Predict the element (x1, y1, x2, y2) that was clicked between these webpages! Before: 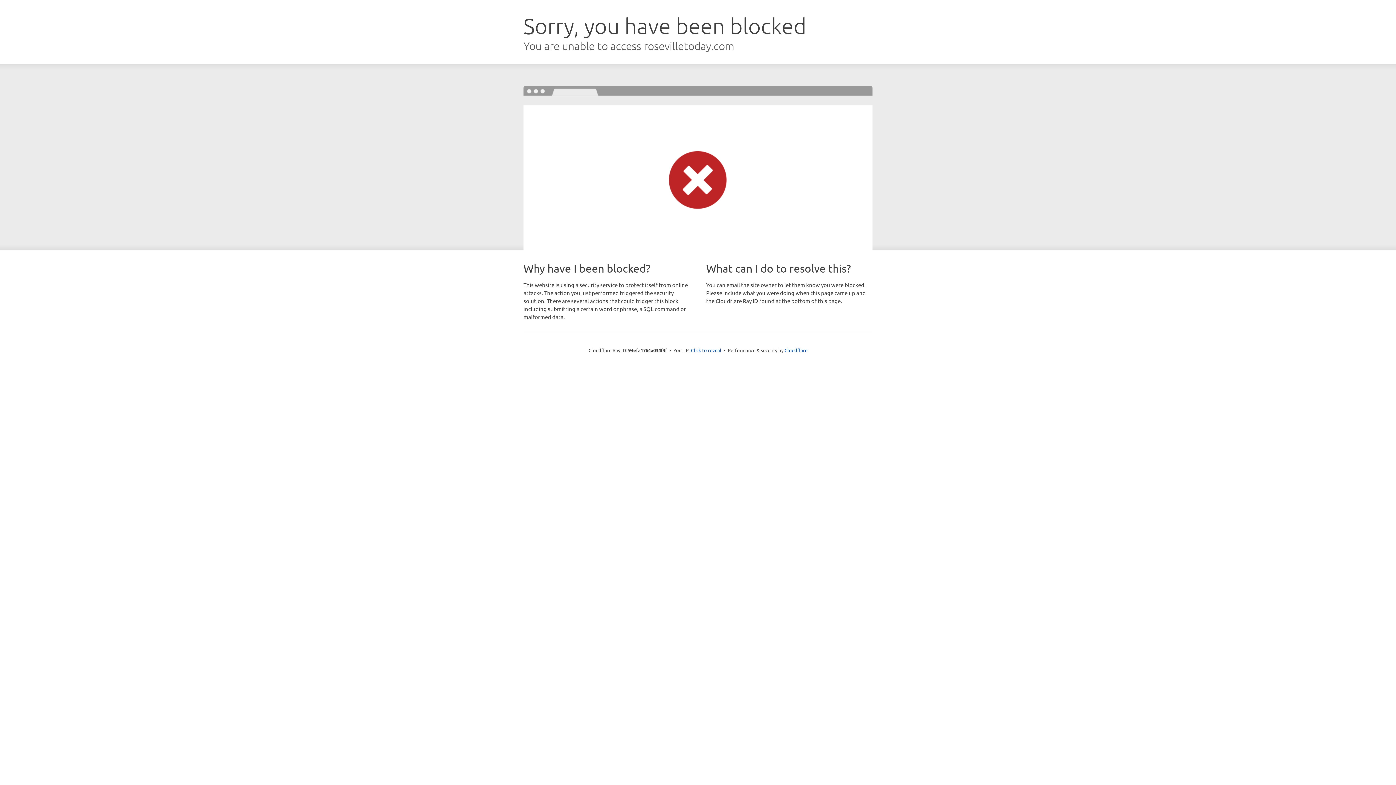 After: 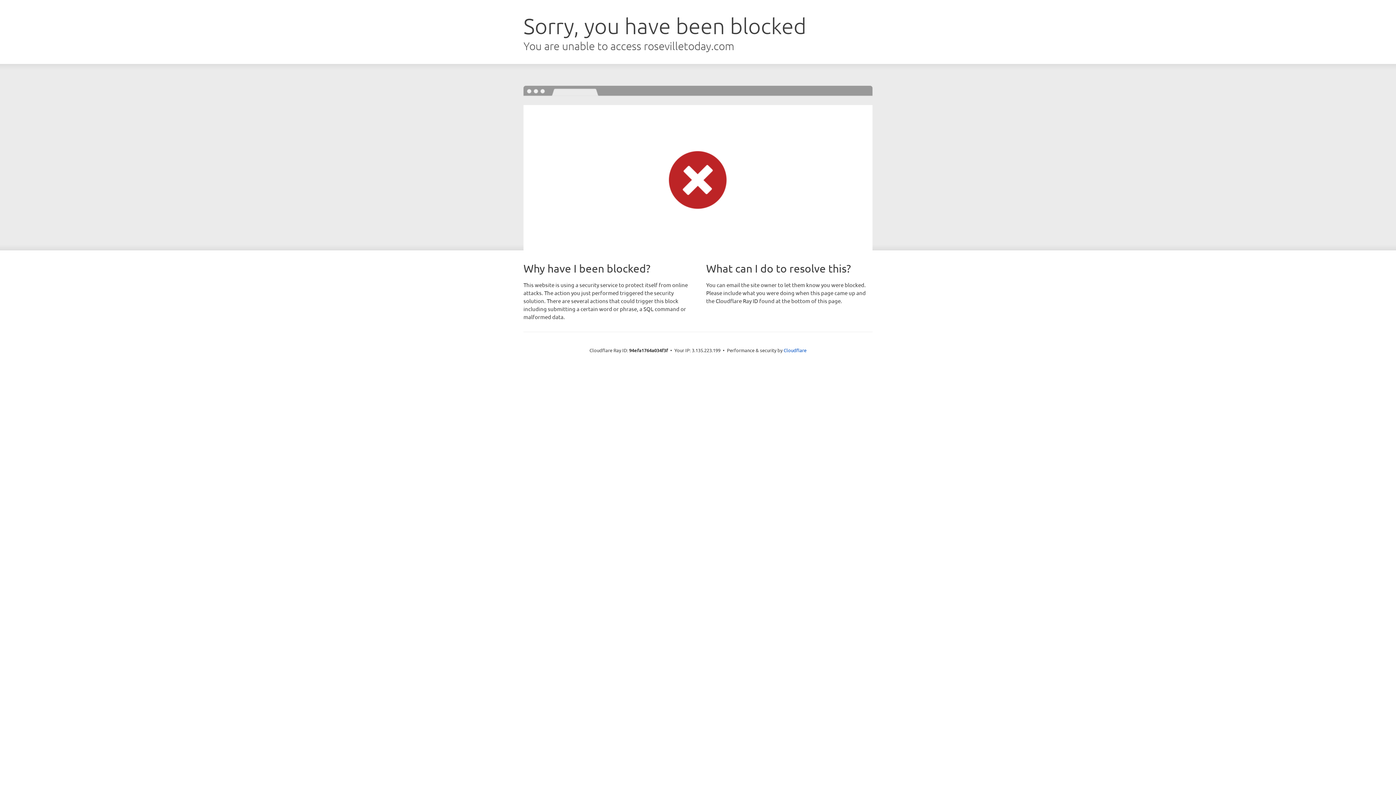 Action: label: Click to reveal bbox: (691, 346, 721, 353)